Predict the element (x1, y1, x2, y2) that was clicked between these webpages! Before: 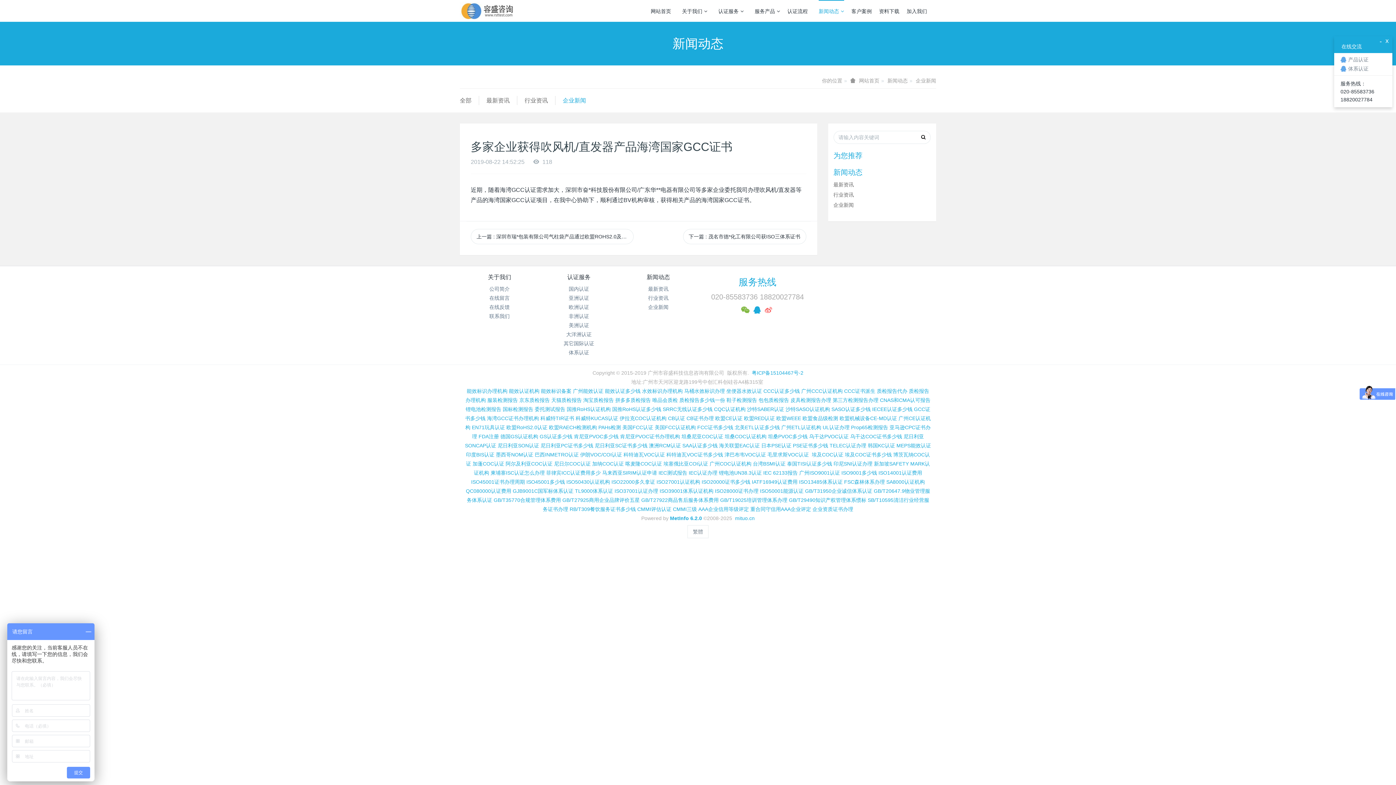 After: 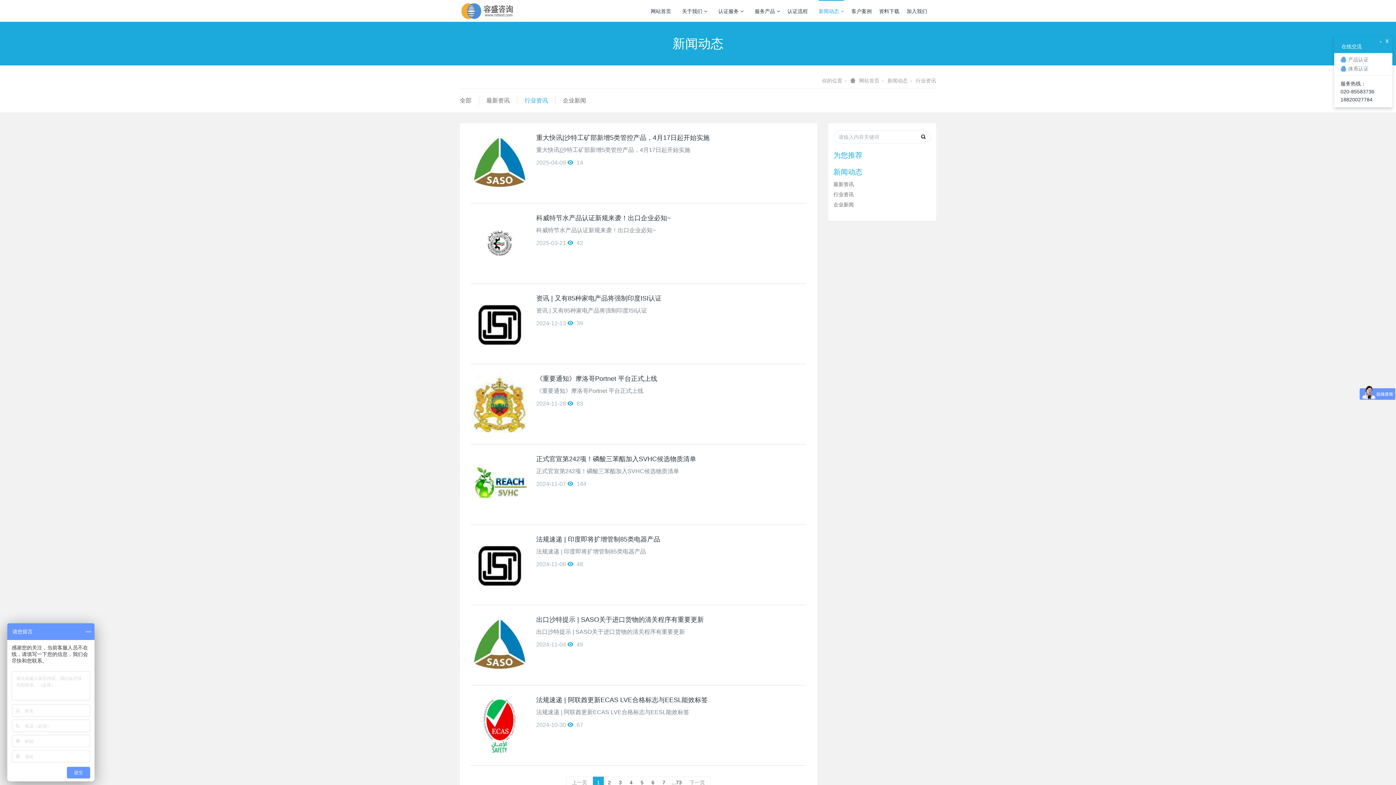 Action: label: 行业资讯 bbox: (524, 97, 548, 103)